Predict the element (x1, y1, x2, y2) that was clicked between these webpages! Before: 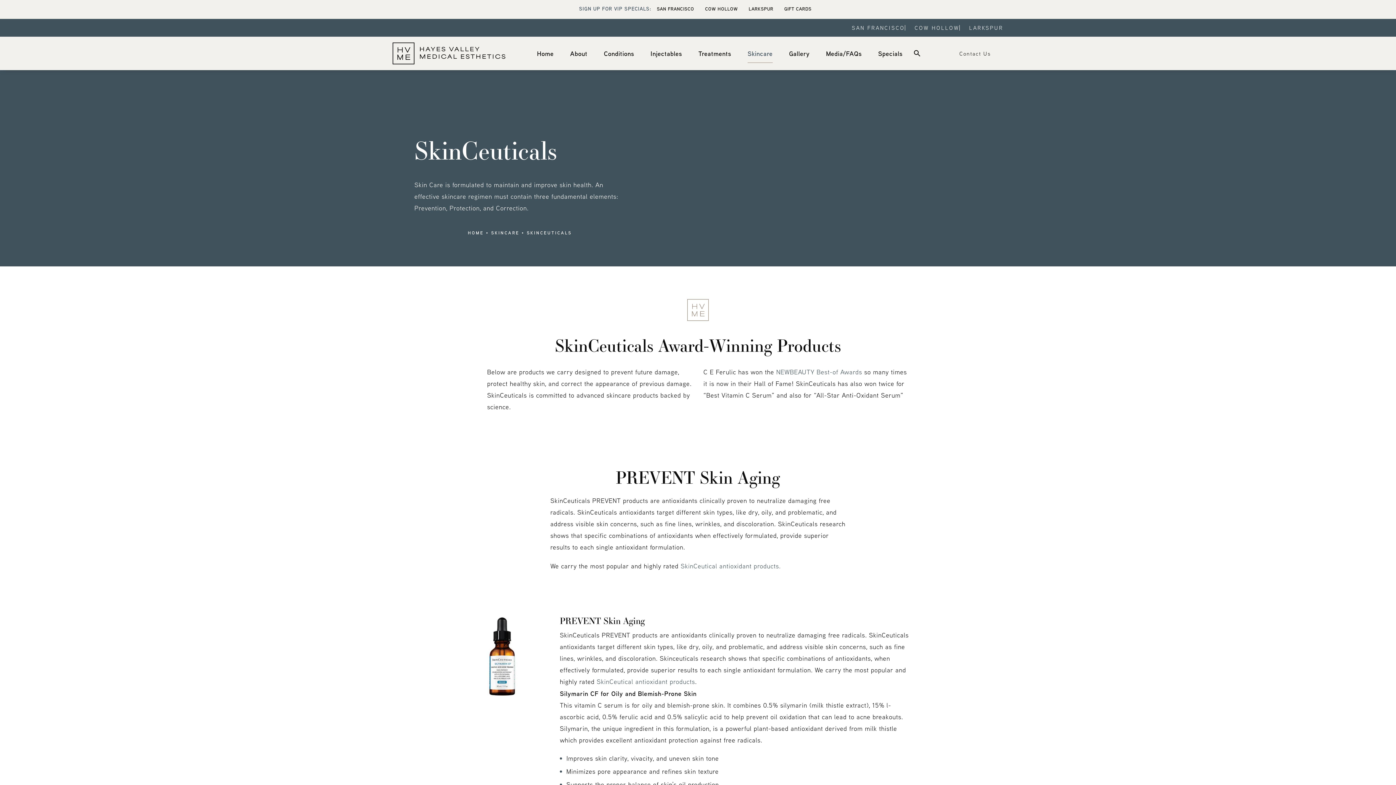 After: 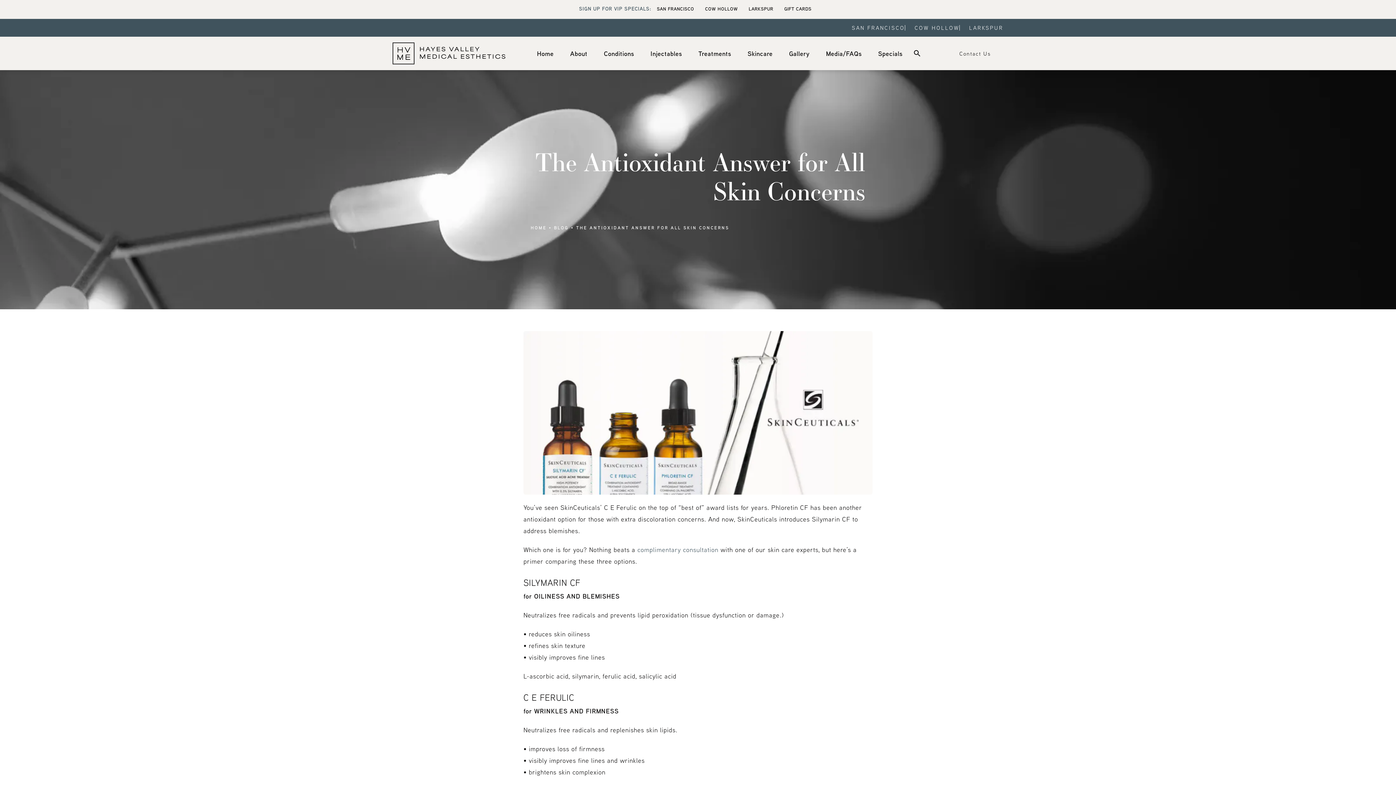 Action: bbox: (680, 562, 780, 570) label: SkinCeutical antioxidant products.